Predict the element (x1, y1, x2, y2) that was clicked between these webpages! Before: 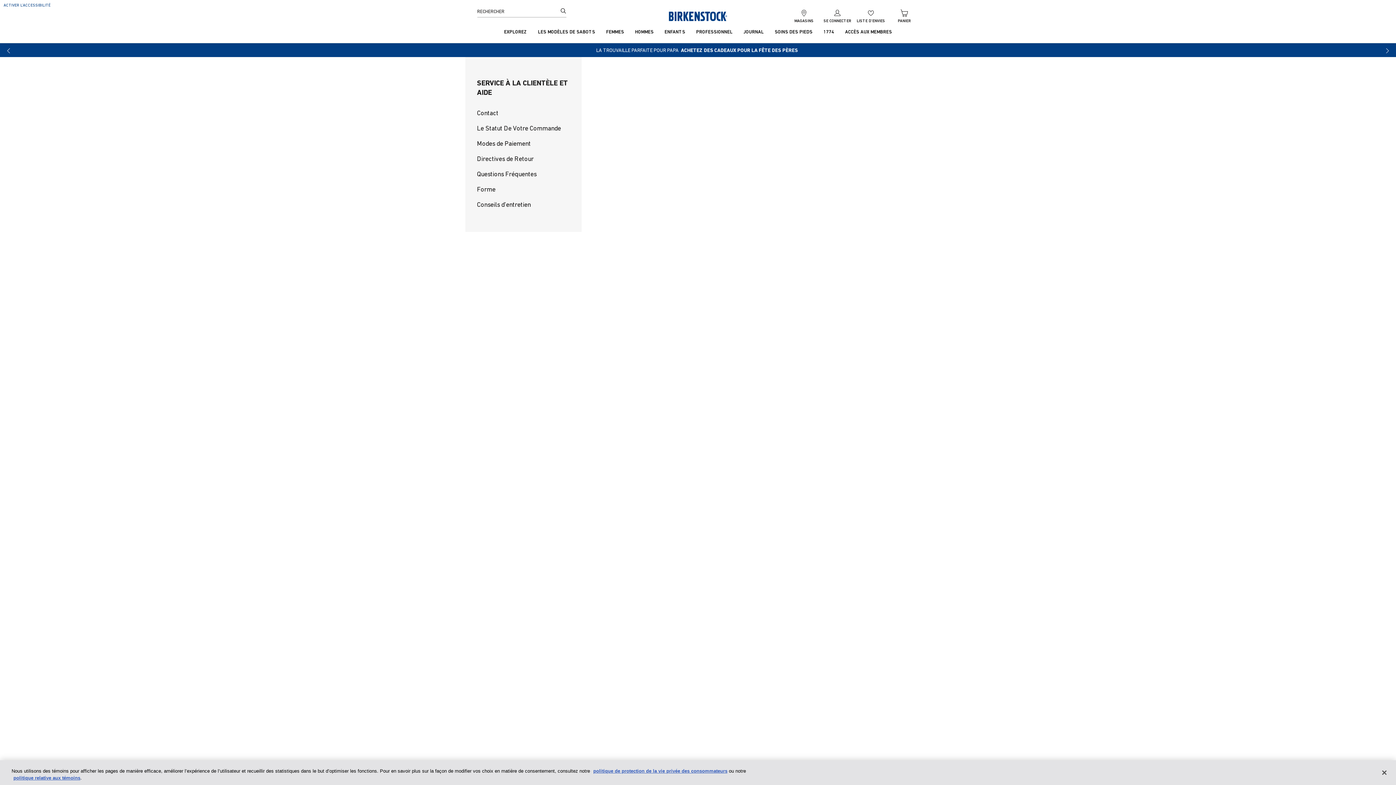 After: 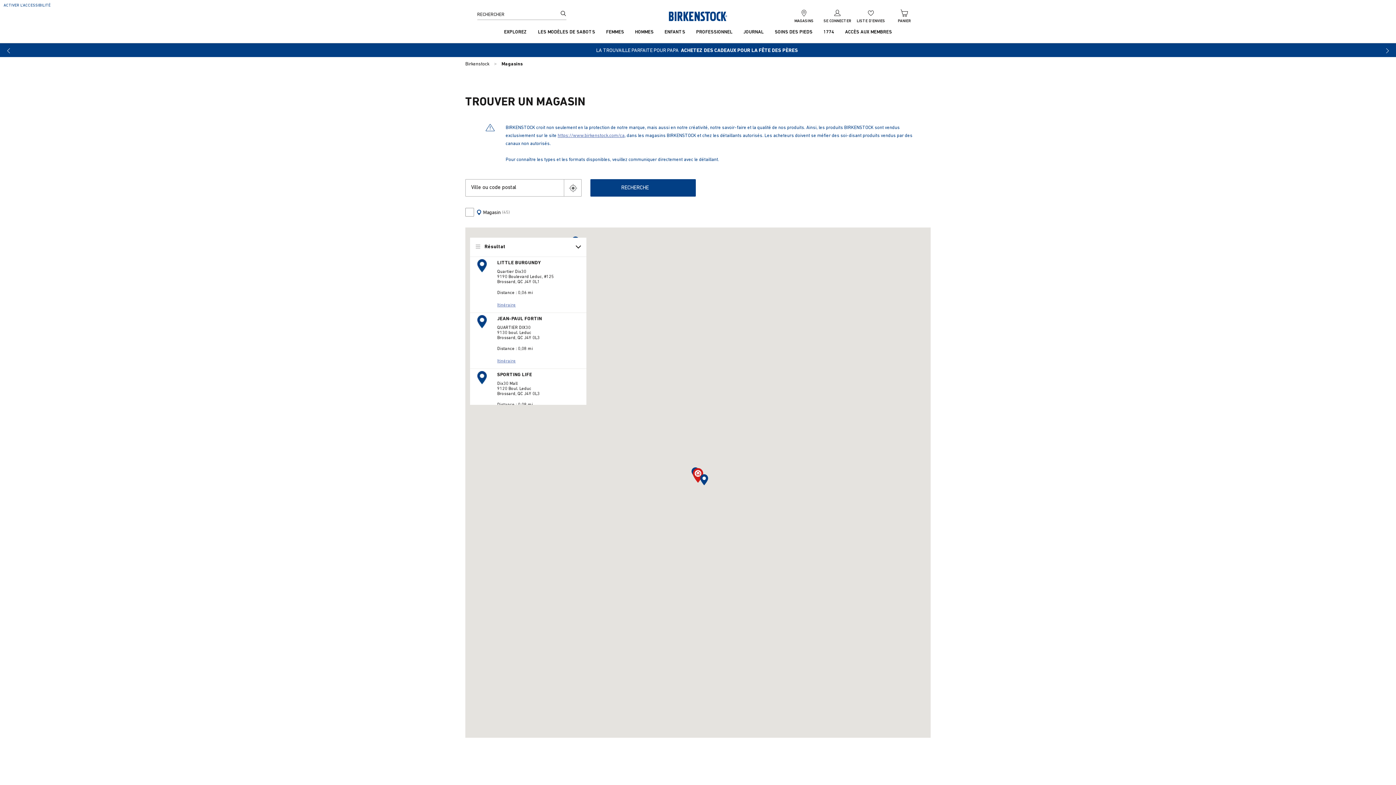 Action: bbox: (794, 9, 813, 23) label: MAGASINS